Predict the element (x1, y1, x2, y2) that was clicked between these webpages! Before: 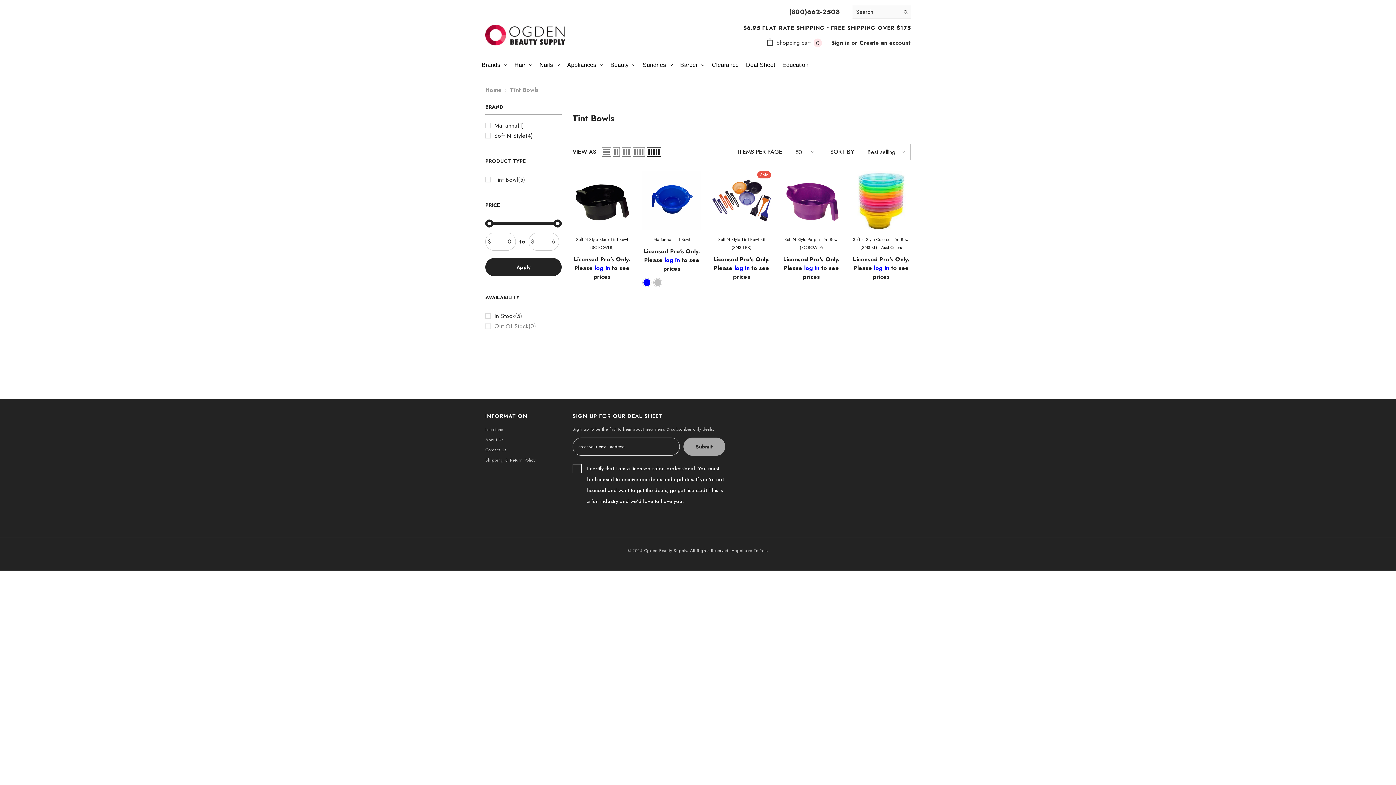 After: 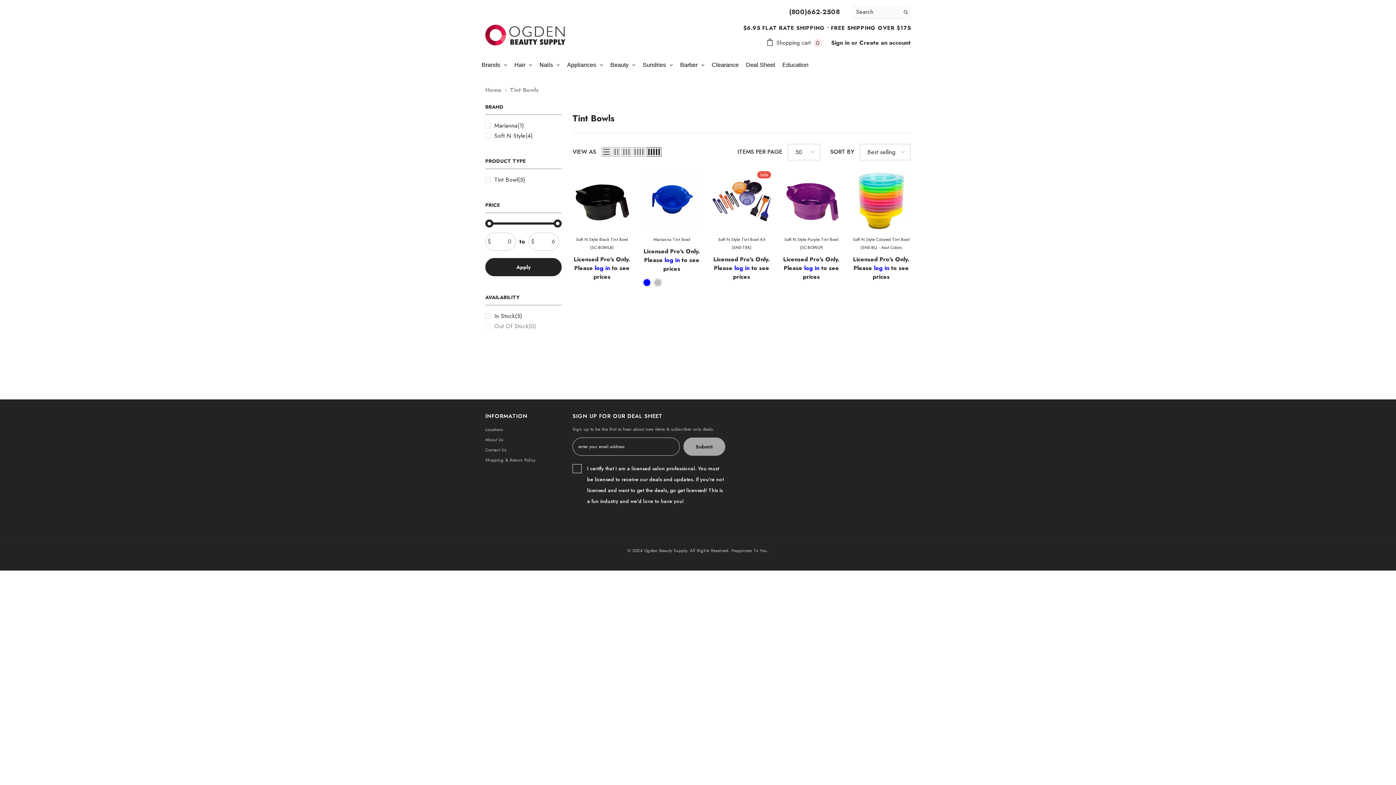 Action: bbox: (646, 147, 661, 156) label: Grid 5